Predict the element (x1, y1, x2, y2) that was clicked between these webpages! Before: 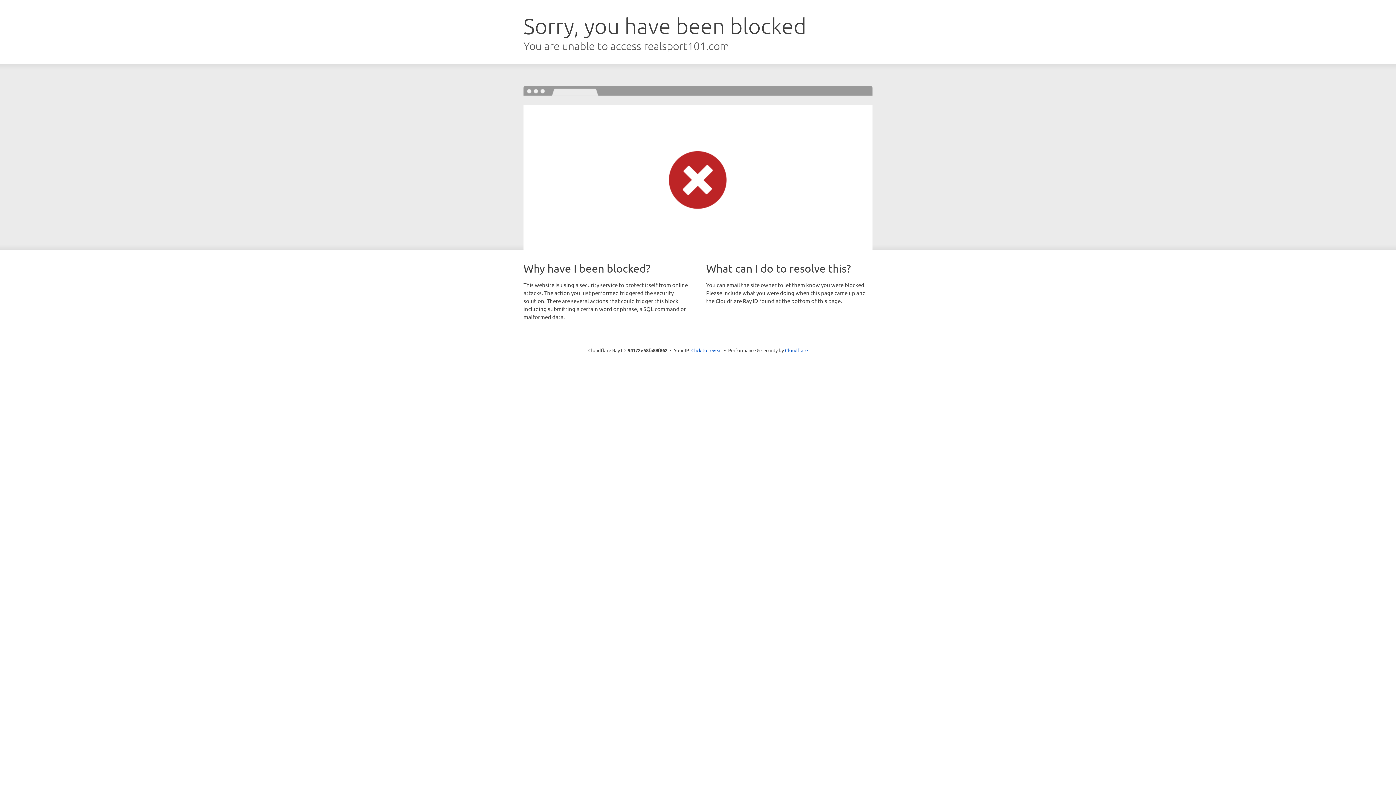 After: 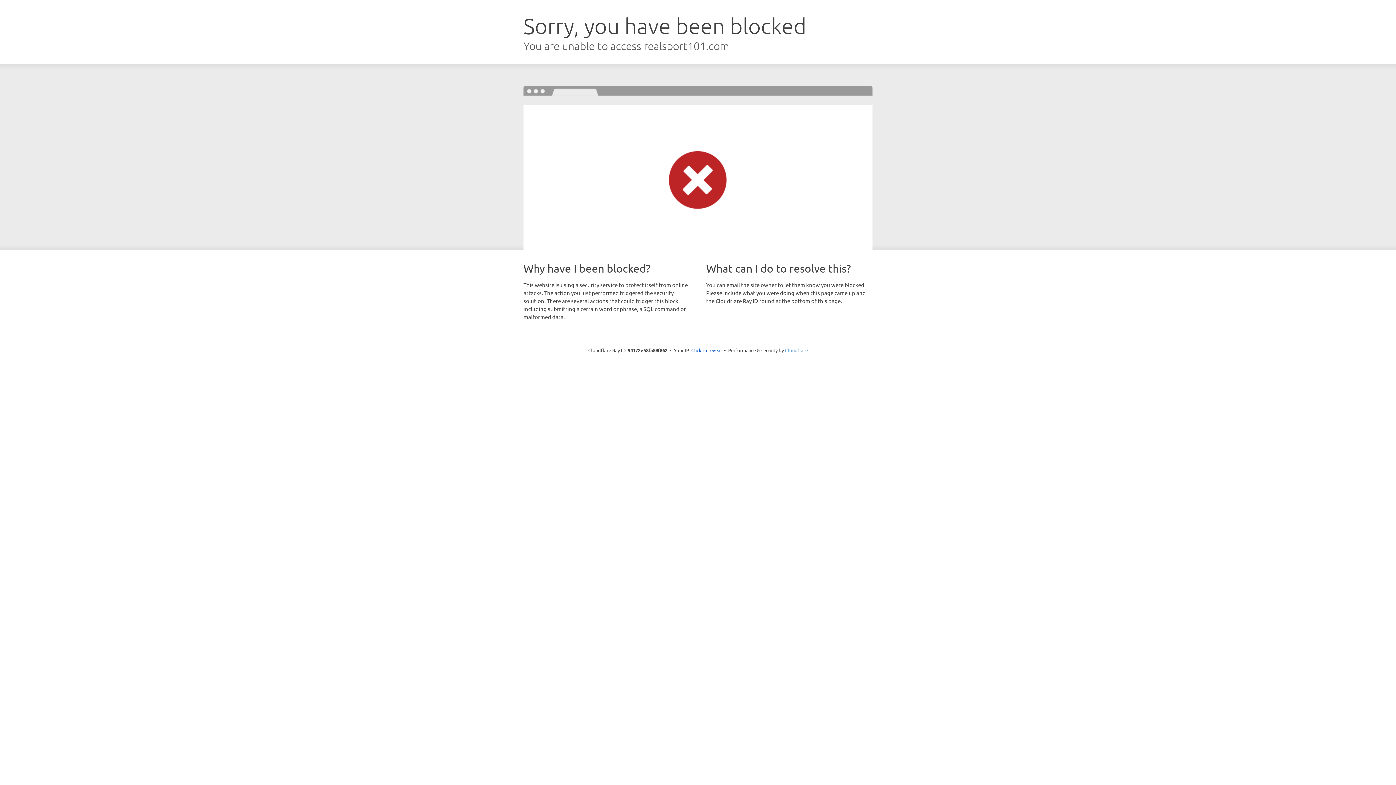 Action: label: Cloudflare bbox: (785, 347, 808, 353)